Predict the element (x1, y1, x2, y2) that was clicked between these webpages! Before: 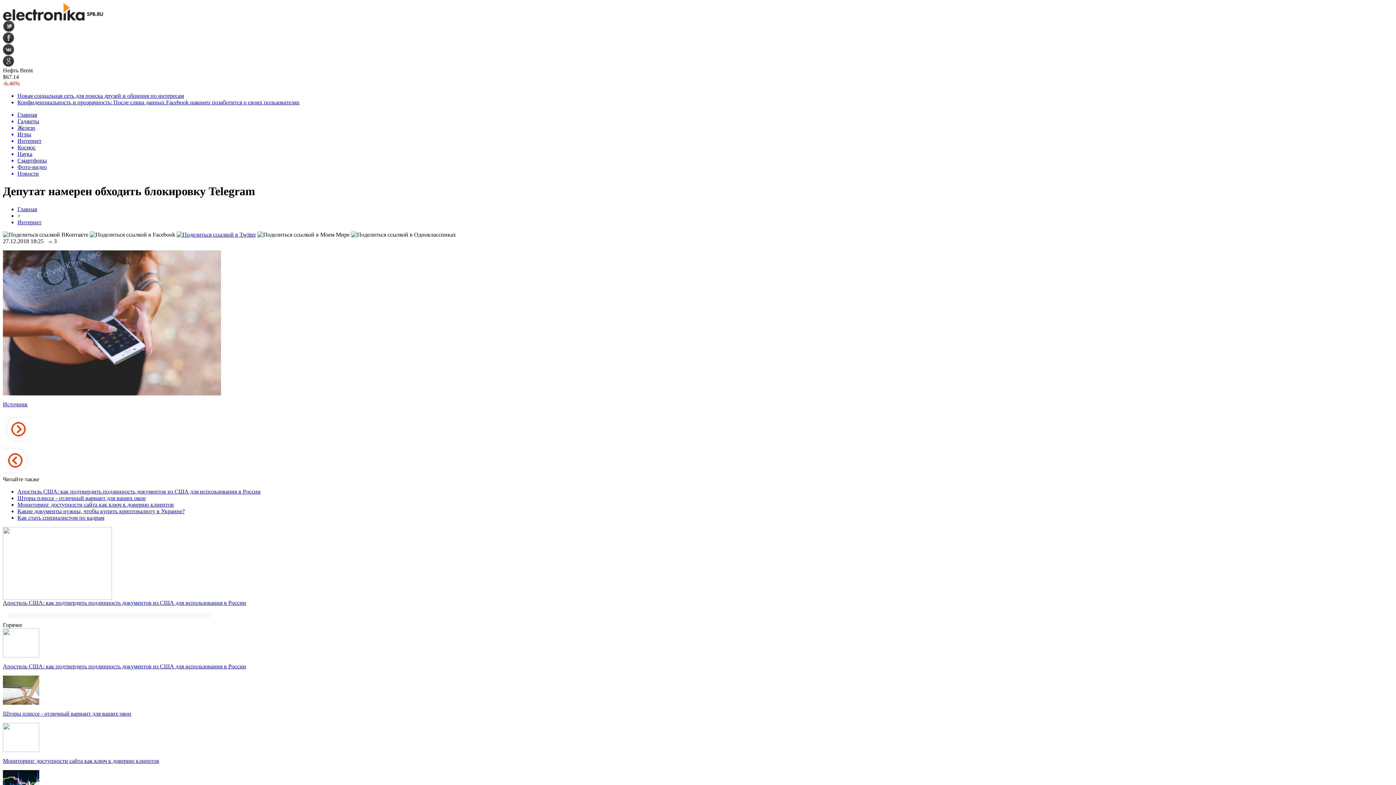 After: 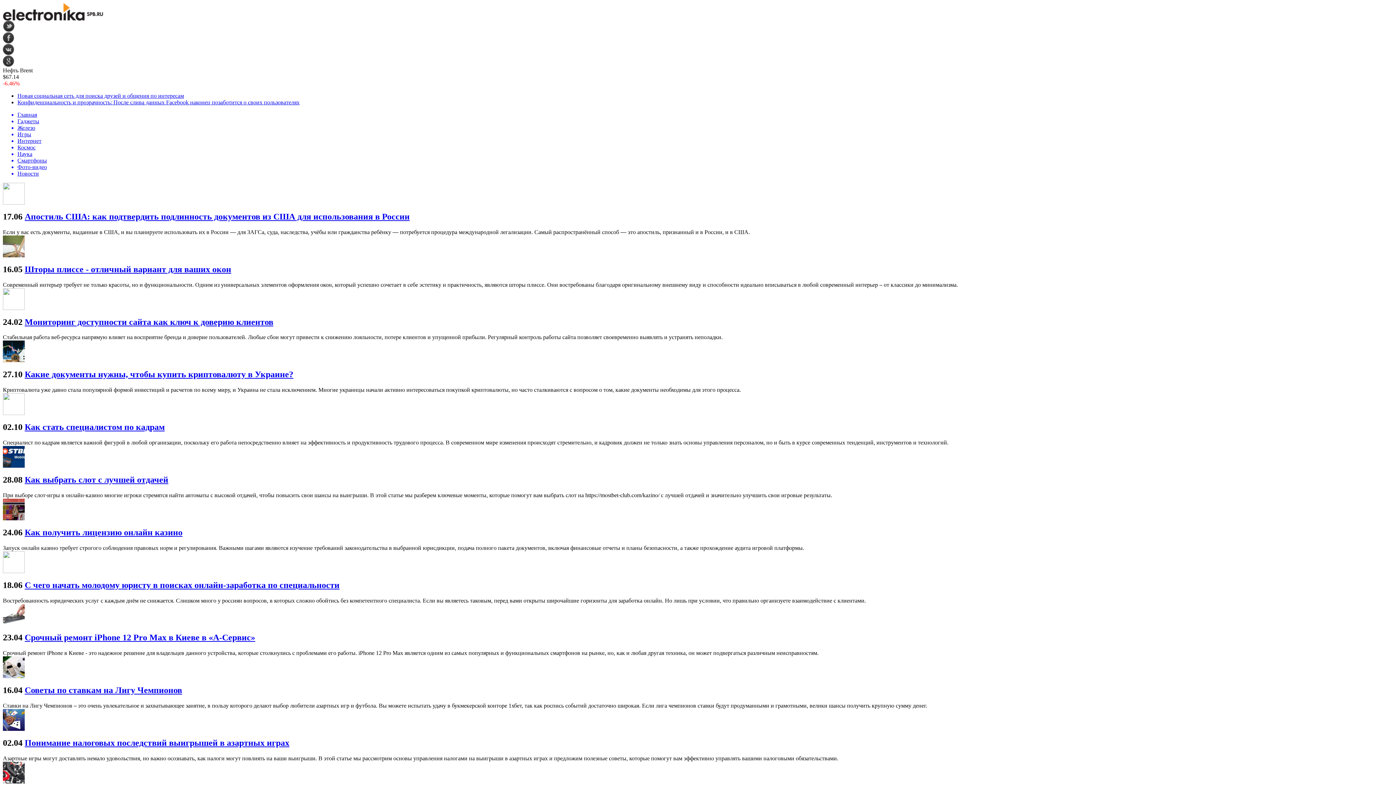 Action: label: Новости bbox: (17, 170, 1393, 177)